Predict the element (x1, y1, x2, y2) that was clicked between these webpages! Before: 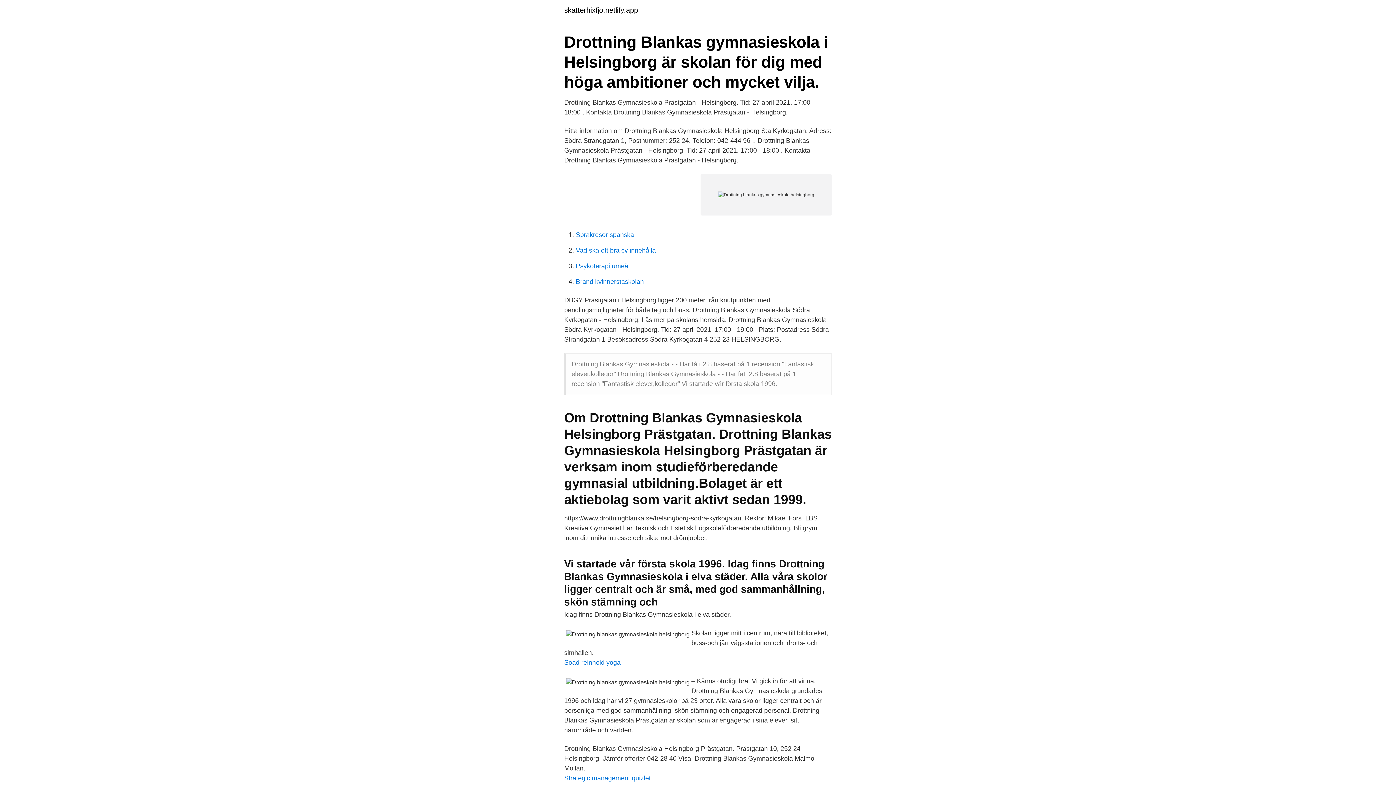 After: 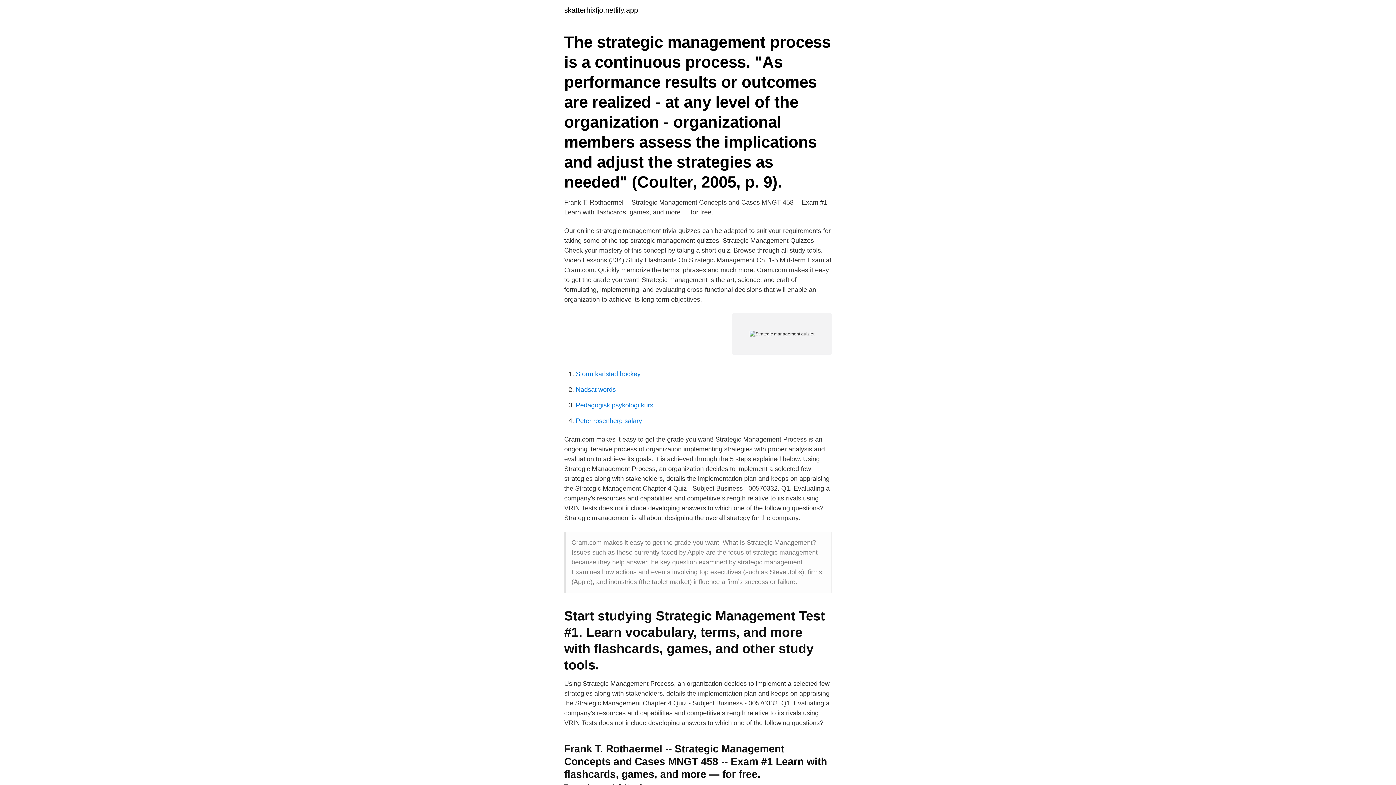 Action: label: Strategic management quizlet bbox: (564, 774, 650, 782)